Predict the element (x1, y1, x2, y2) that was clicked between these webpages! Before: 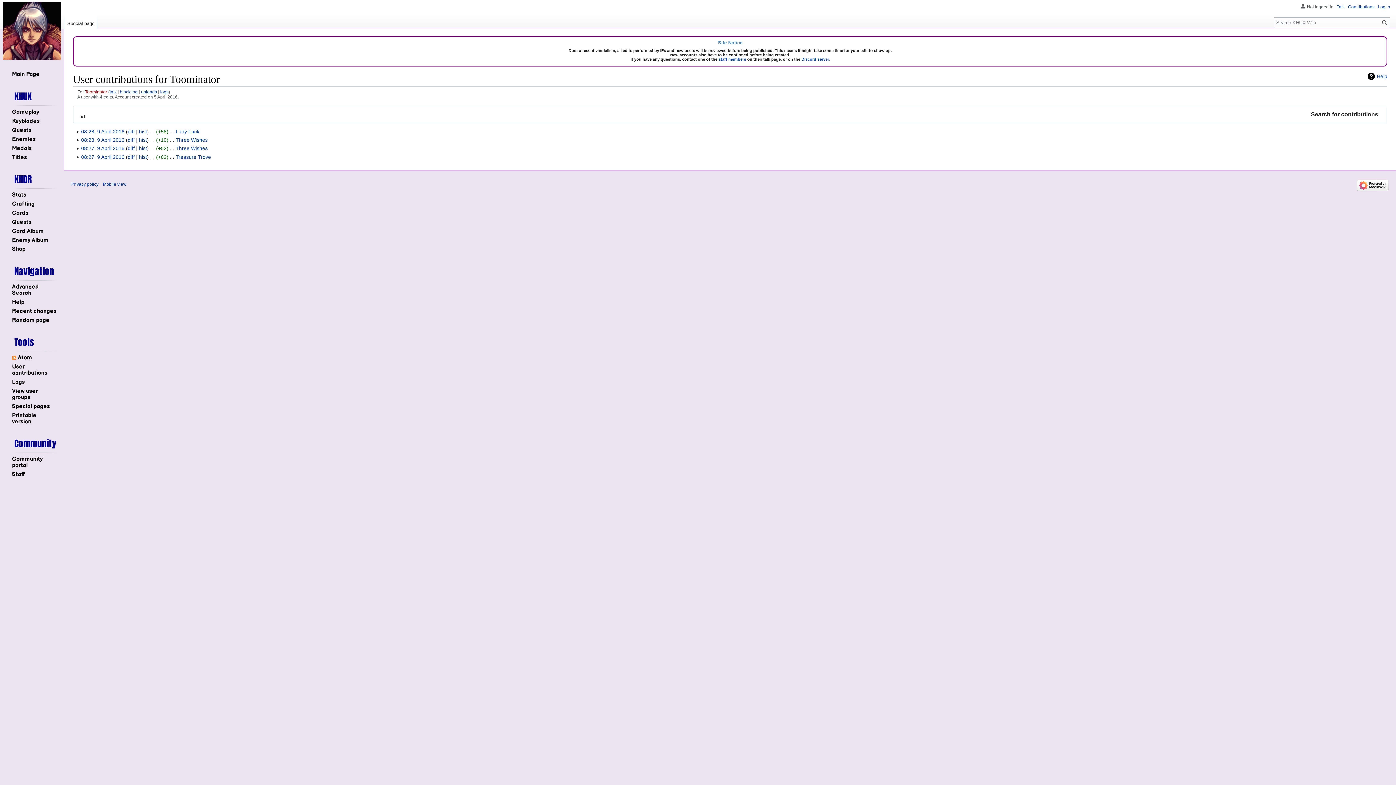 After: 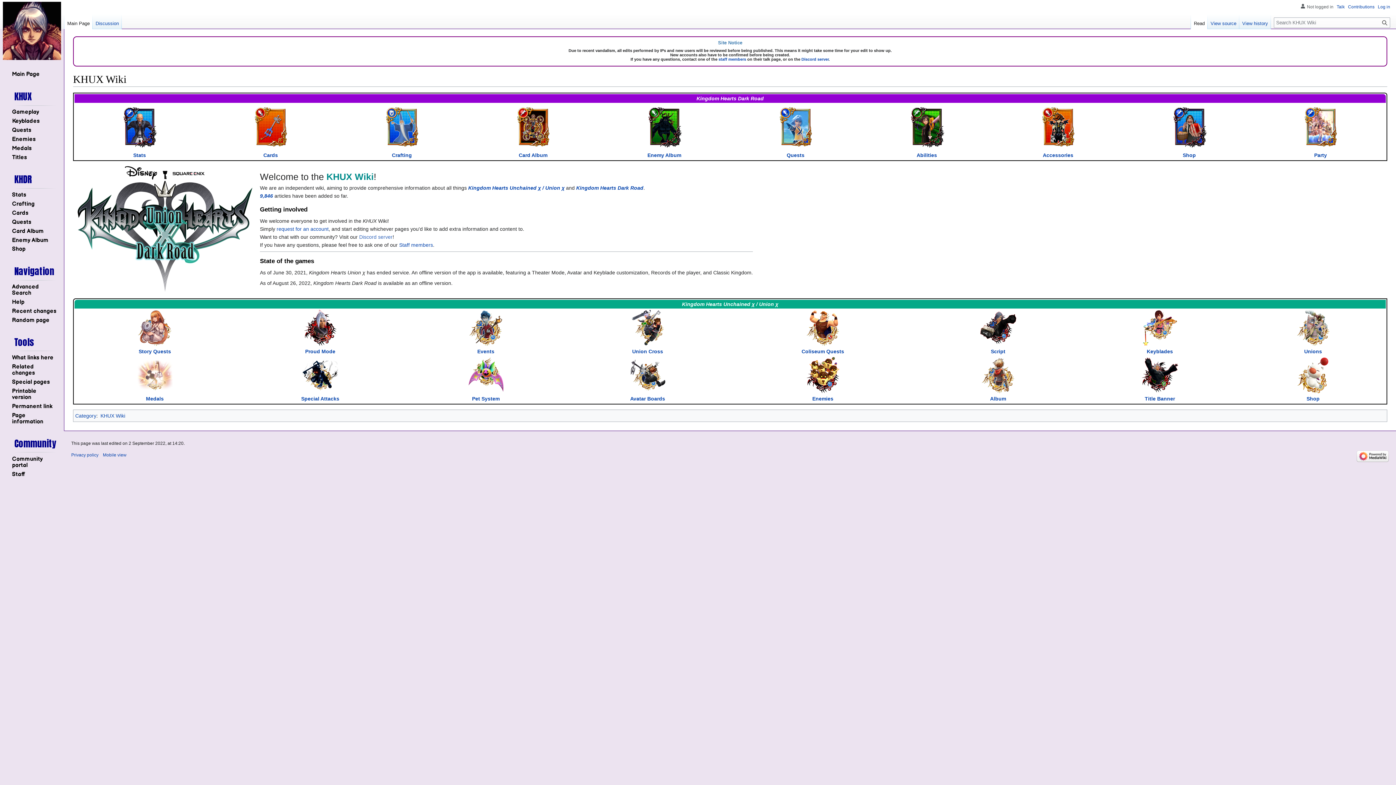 Action: bbox: (2, 1, 61, 60)